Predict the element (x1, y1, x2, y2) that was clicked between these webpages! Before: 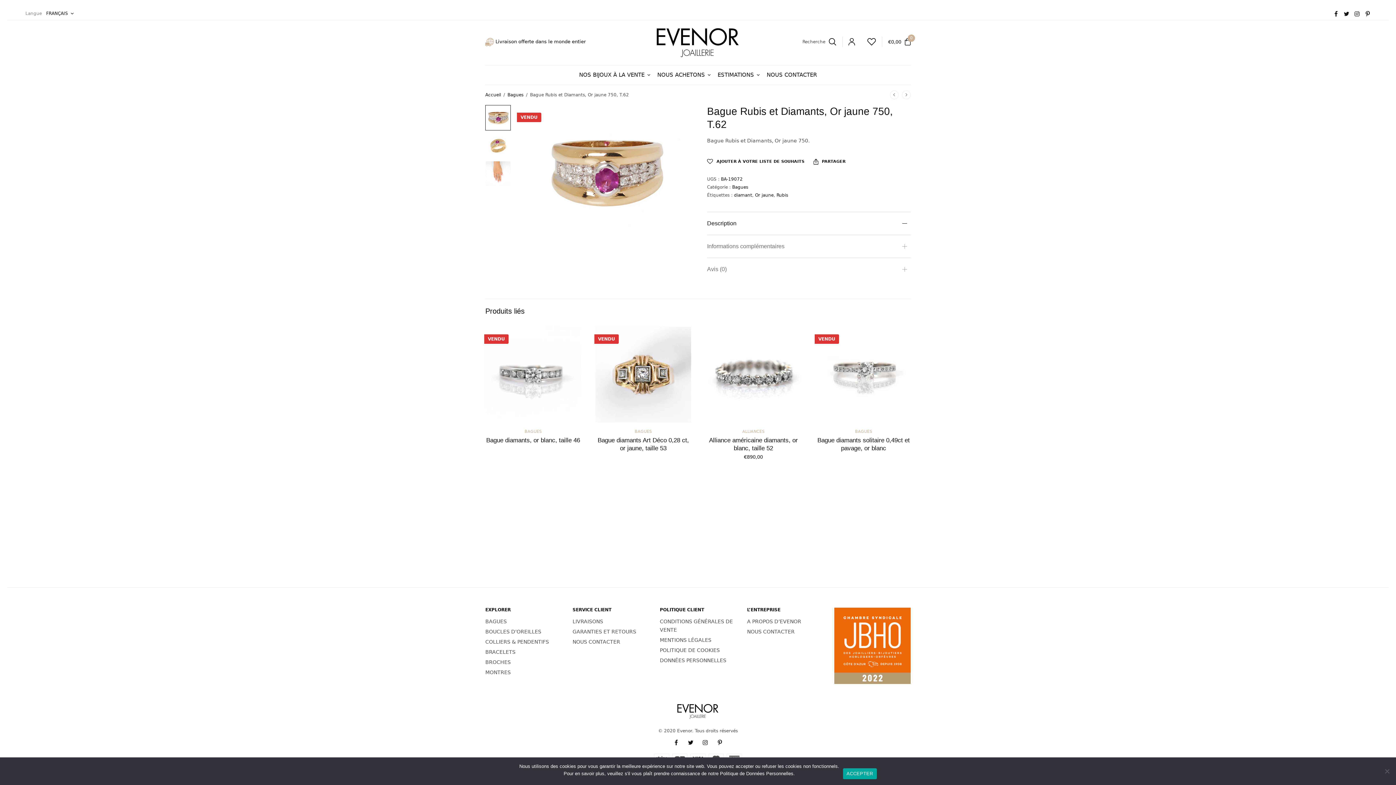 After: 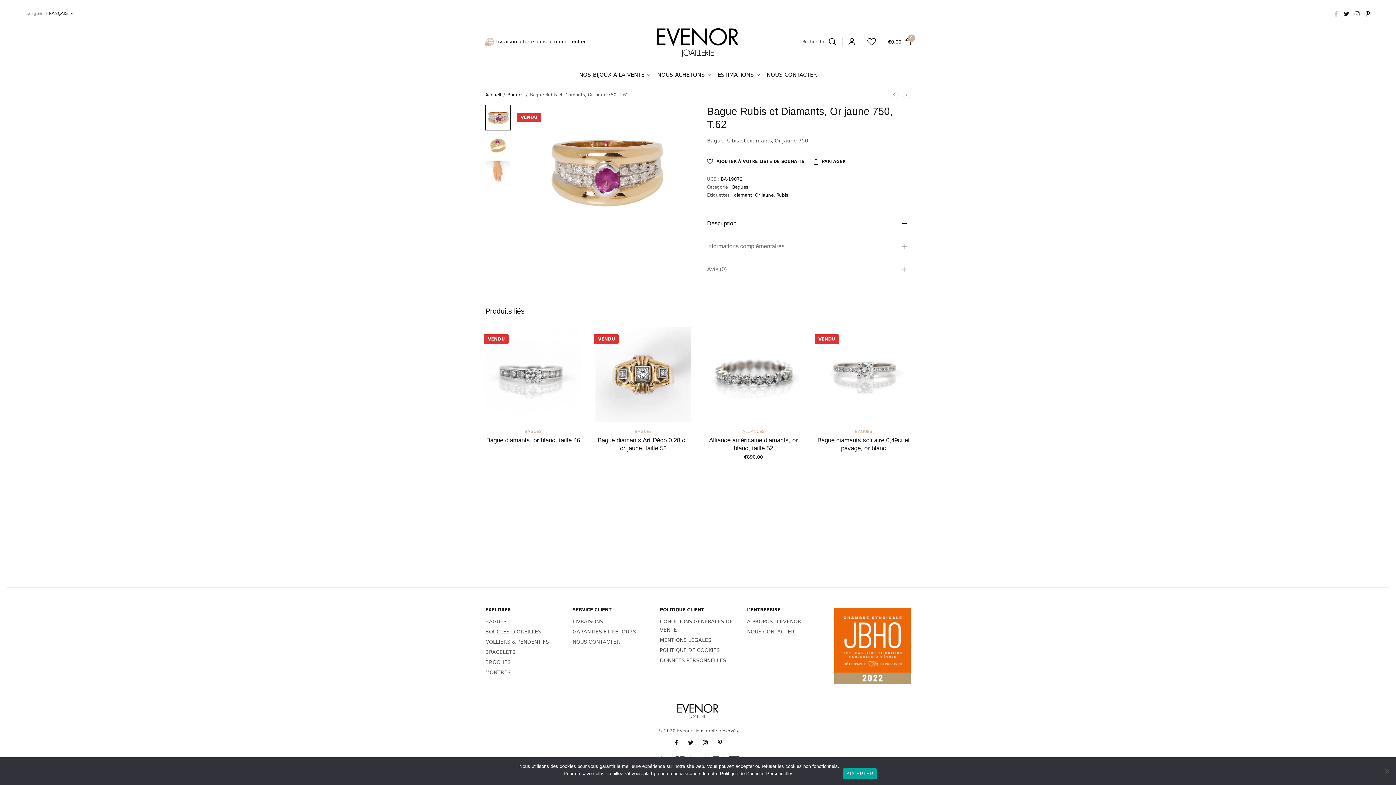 Action: bbox: (1333, 7, 1339, 20)